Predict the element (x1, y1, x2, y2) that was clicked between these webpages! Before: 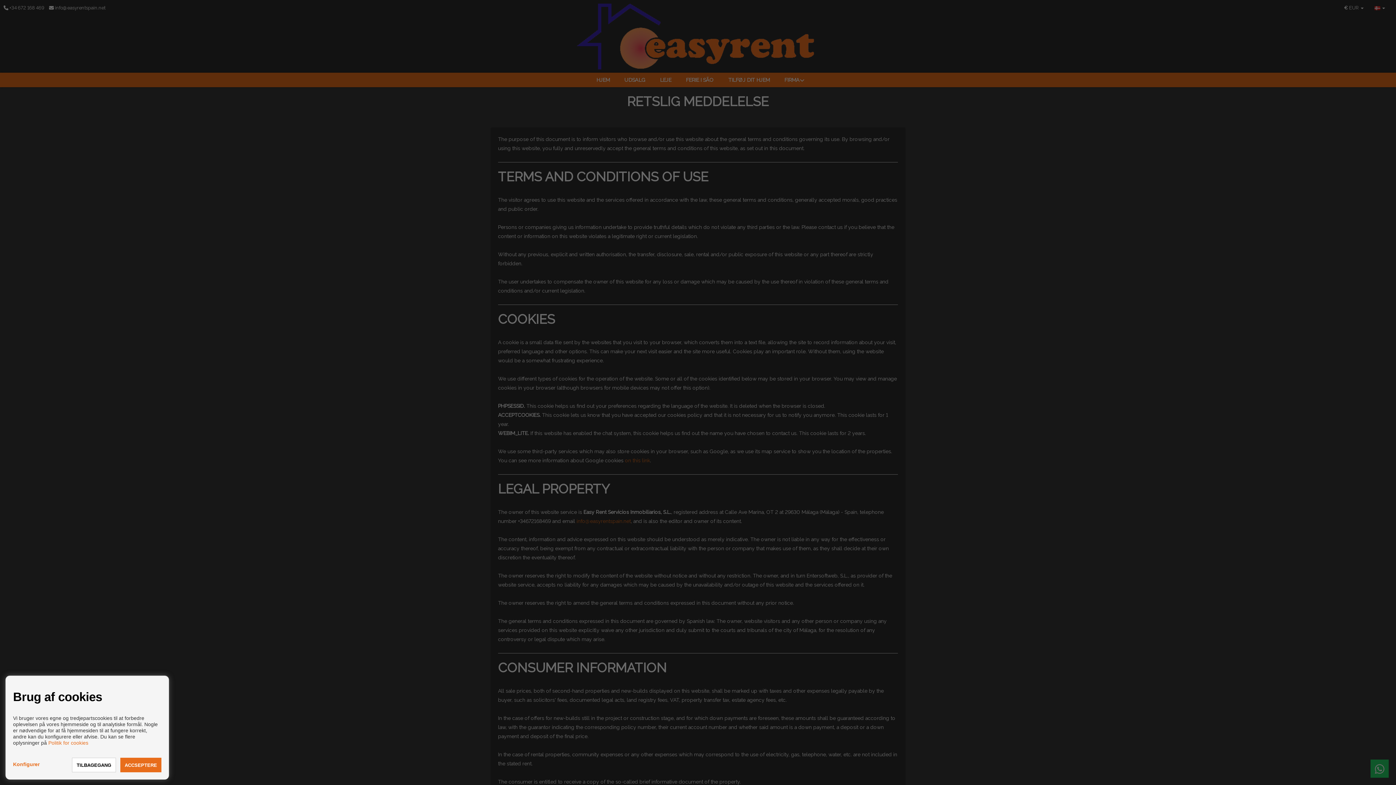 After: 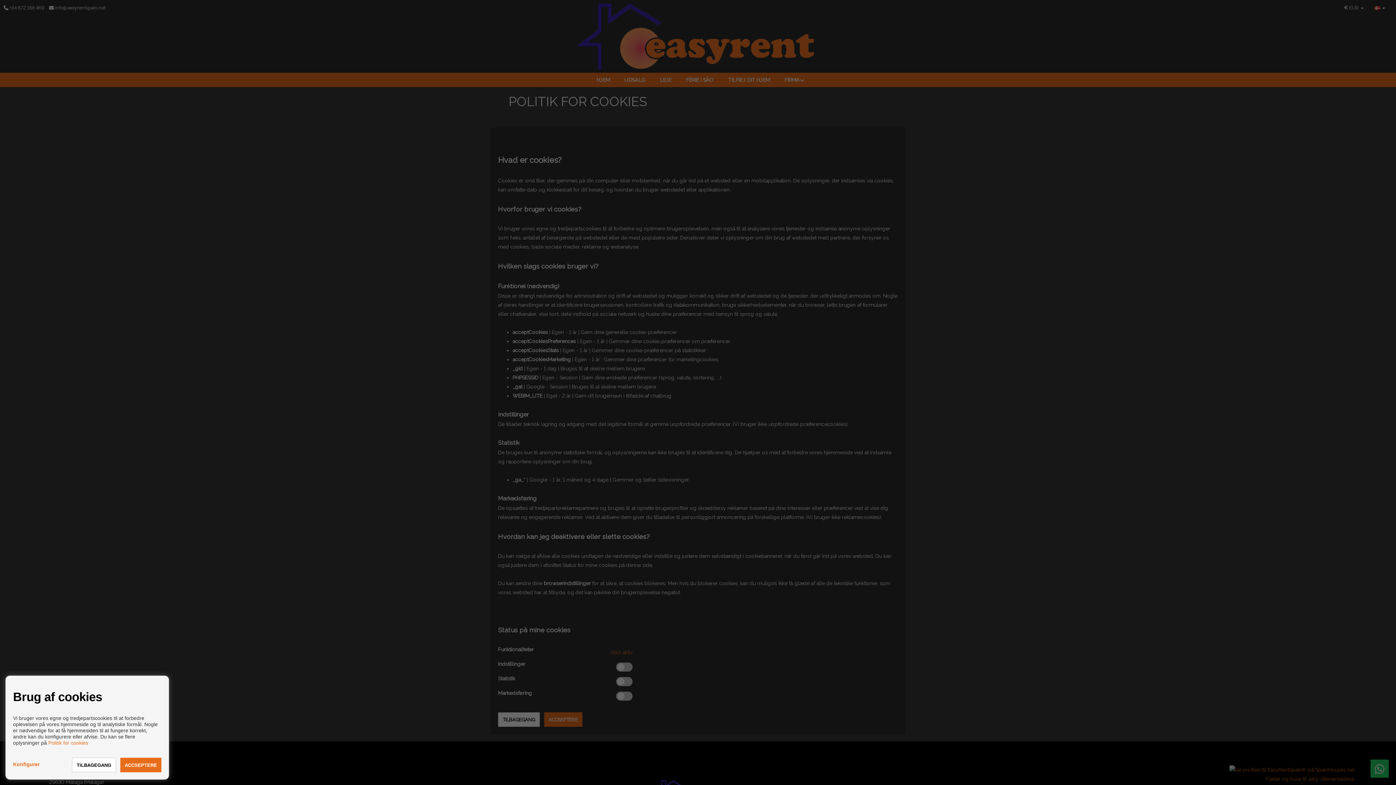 Action: label: Politik for cookies bbox: (48, 740, 88, 746)